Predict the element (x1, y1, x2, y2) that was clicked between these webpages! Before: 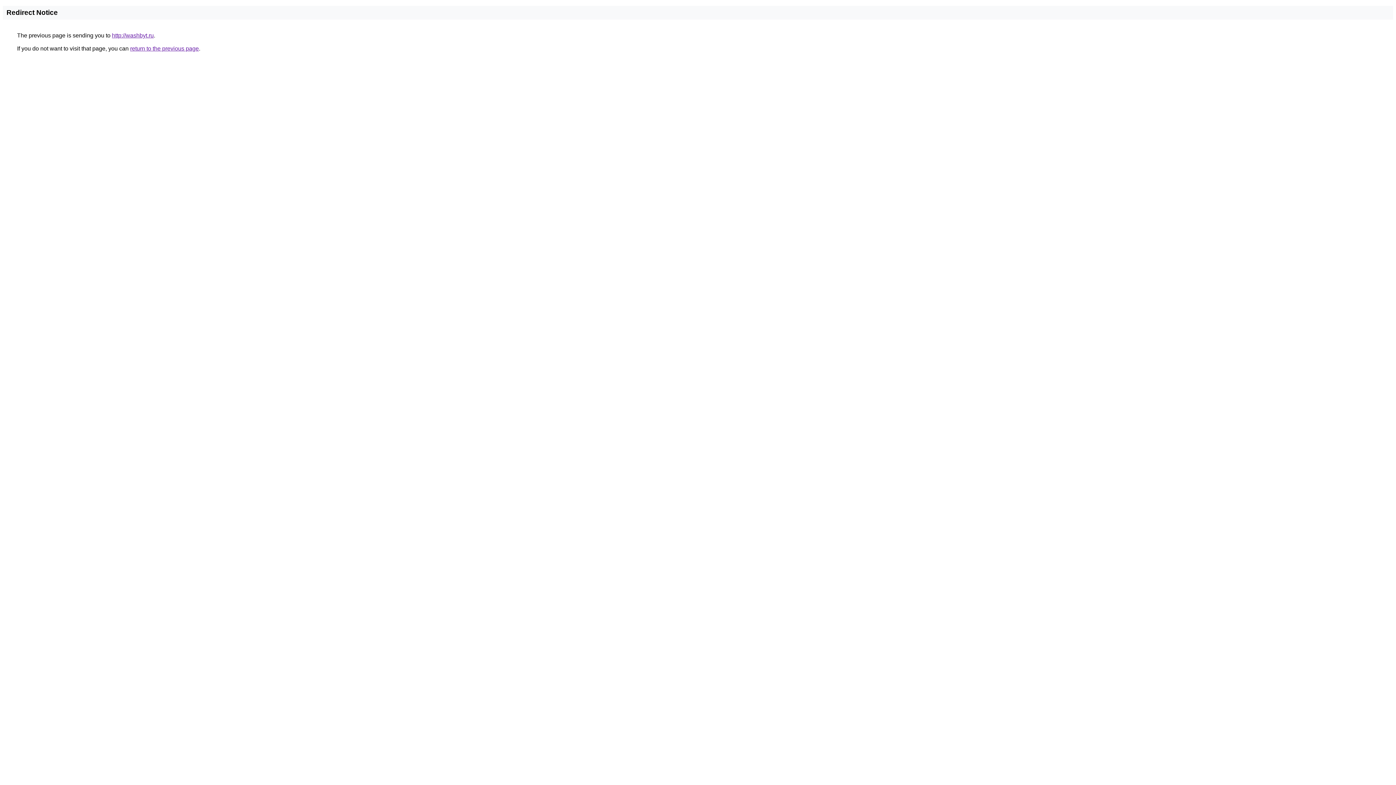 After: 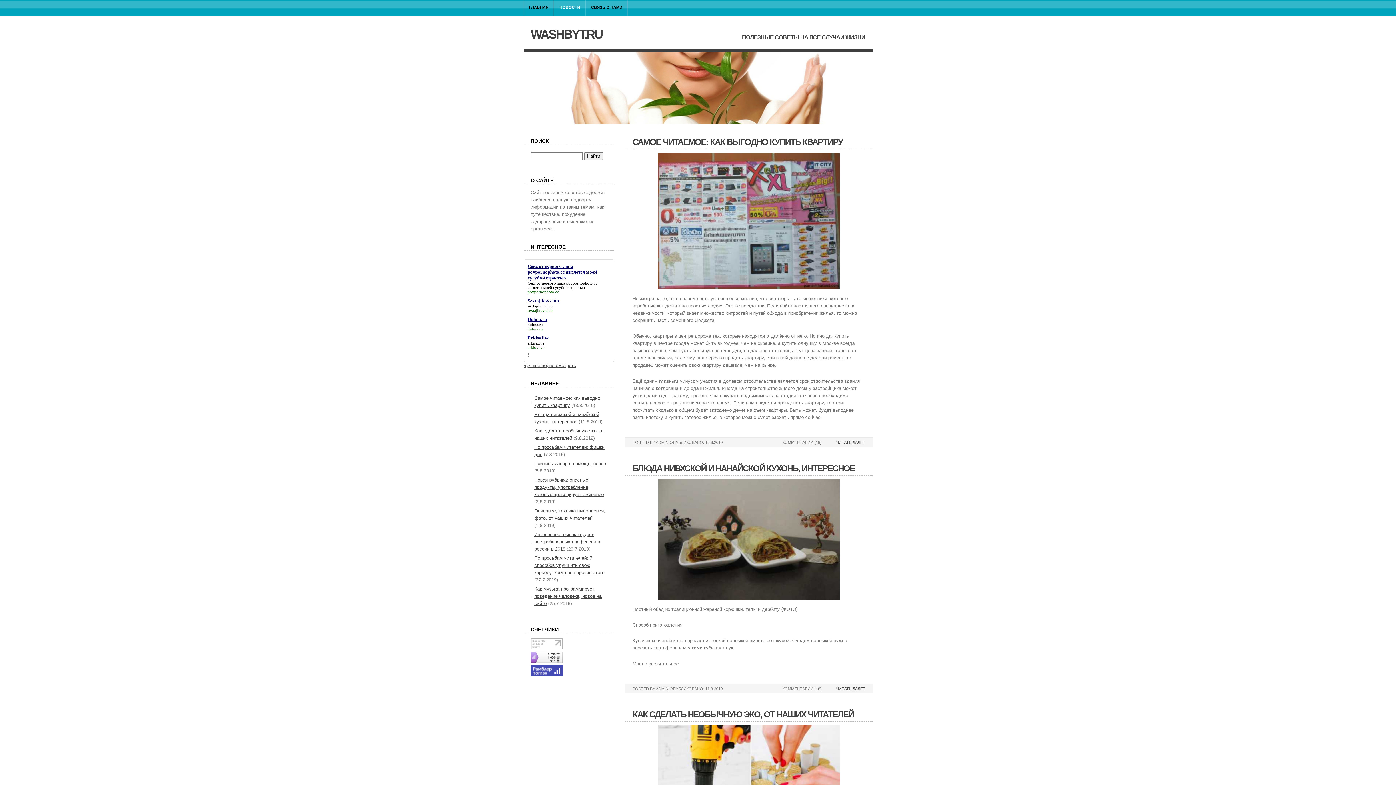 Action: bbox: (112, 32, 153, 38) label: http://washbyt.ru